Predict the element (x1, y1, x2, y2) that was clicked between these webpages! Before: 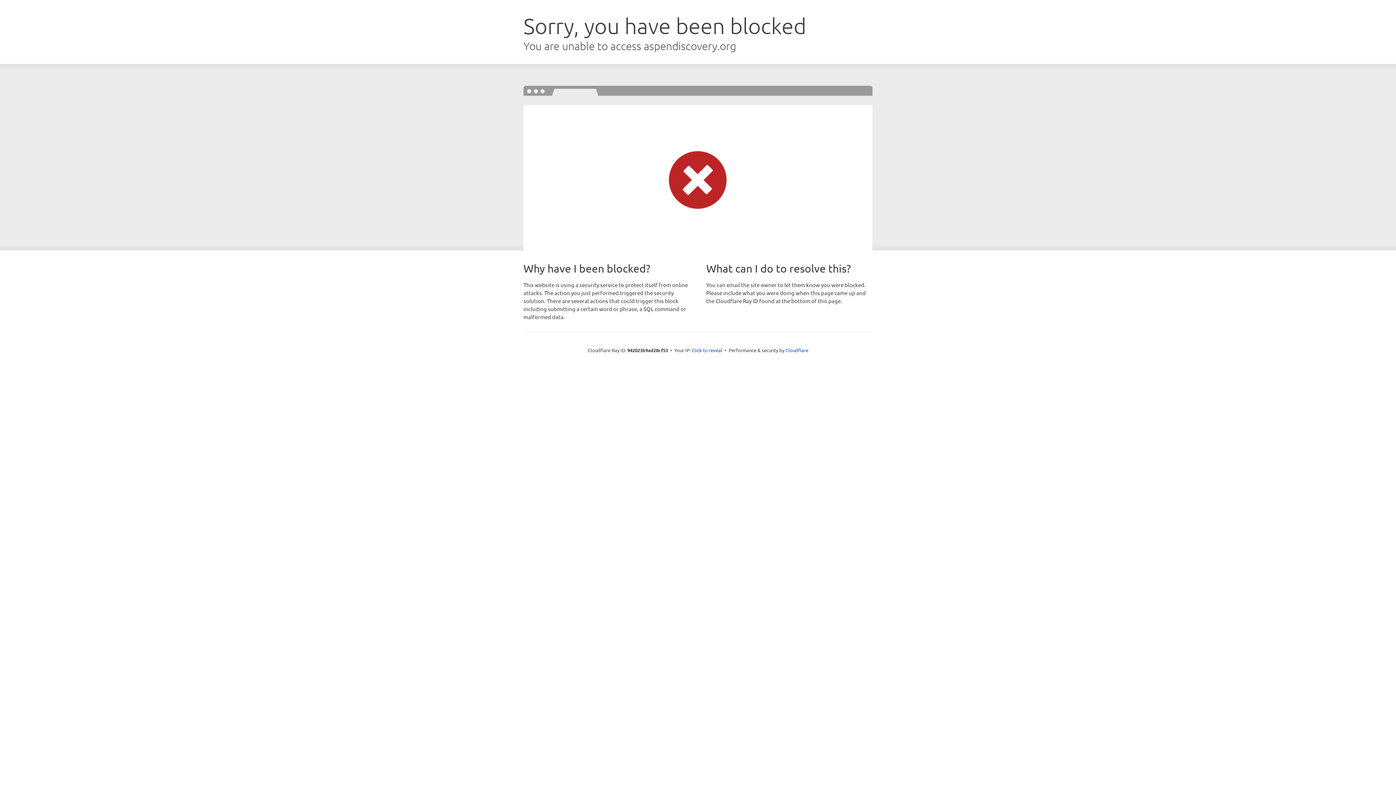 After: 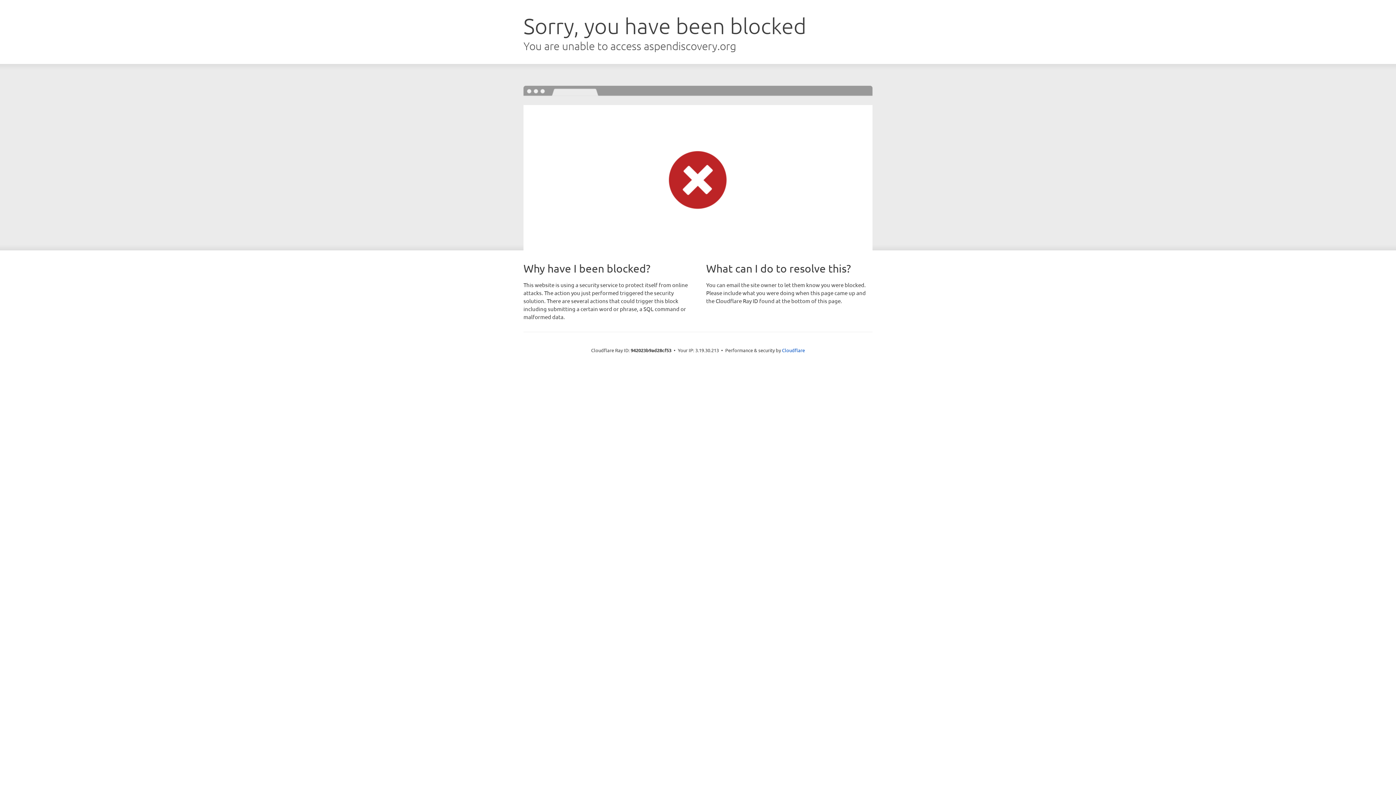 Action: bbox: (692, 346, 722, 353) label: Click to reveal